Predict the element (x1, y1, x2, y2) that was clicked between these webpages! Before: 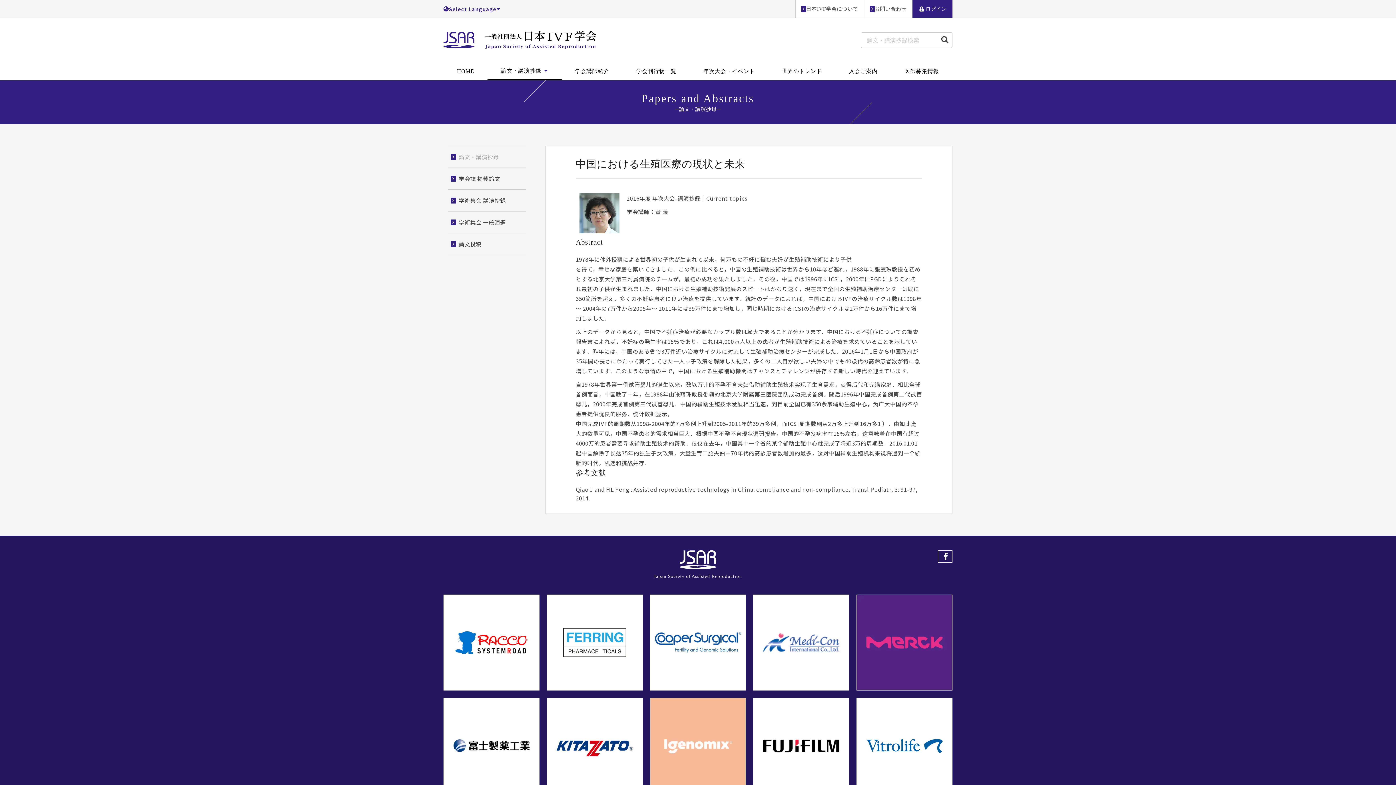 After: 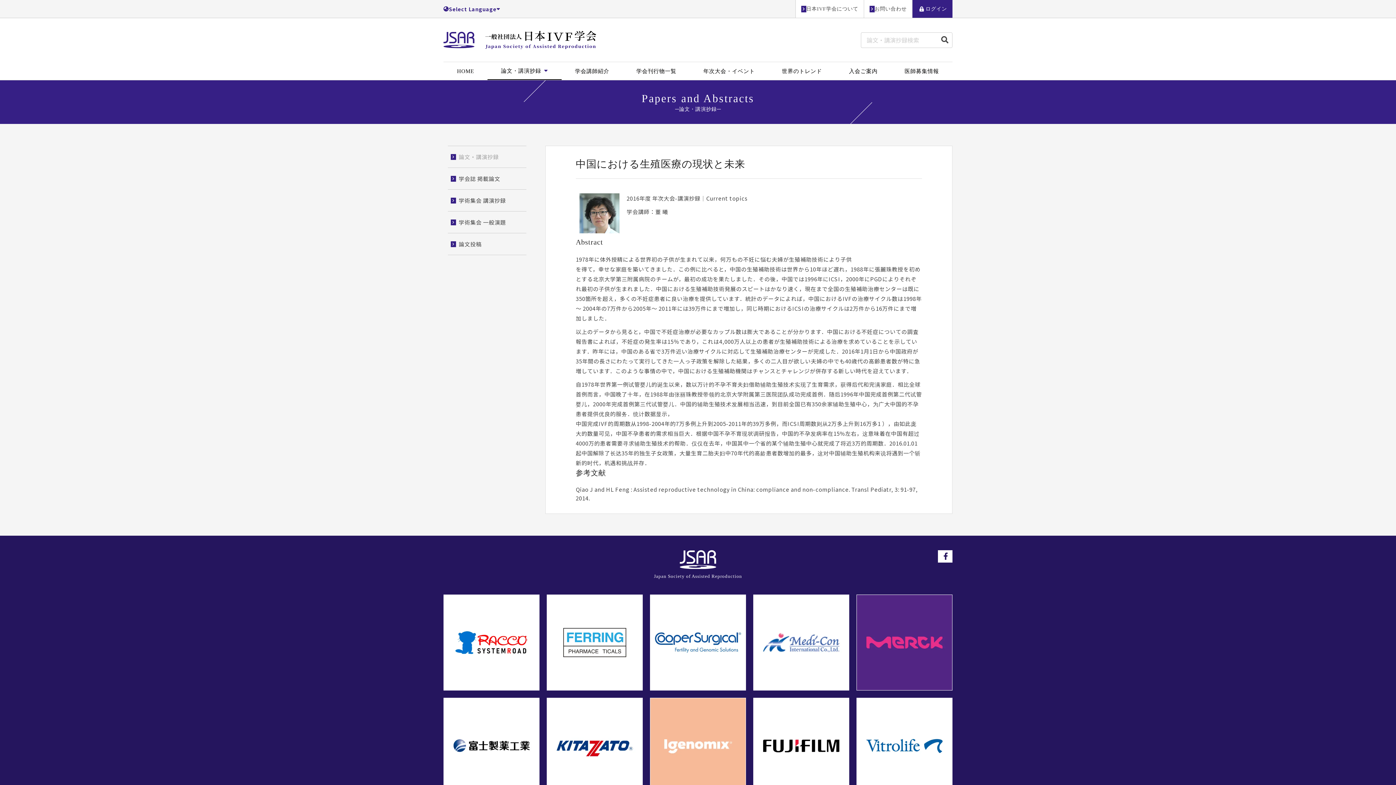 Action: label: Facebook bbox: (938, 550, 952, 562)